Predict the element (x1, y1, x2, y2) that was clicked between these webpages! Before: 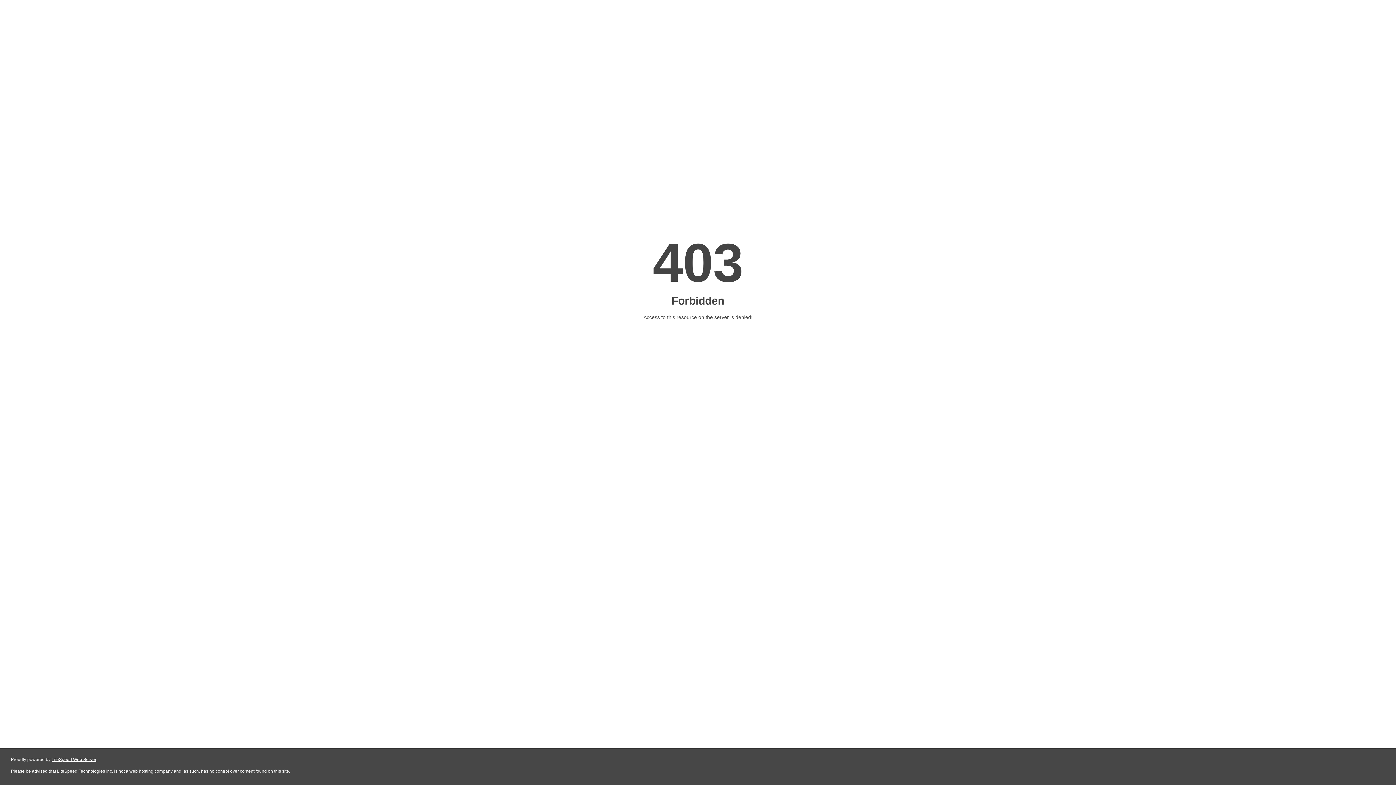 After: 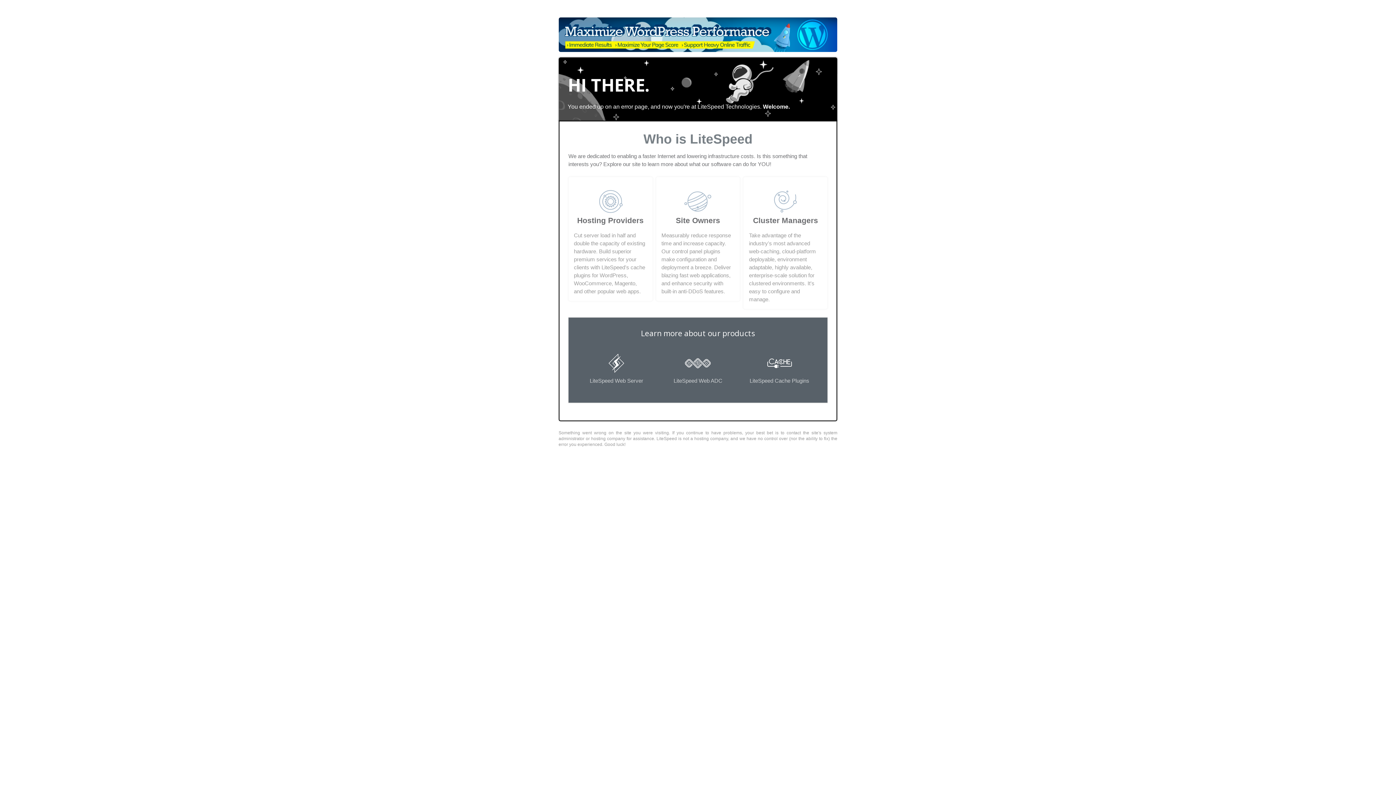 Action: label: LiteSpeed Web Server bbox: (51, 757, 96, 762)